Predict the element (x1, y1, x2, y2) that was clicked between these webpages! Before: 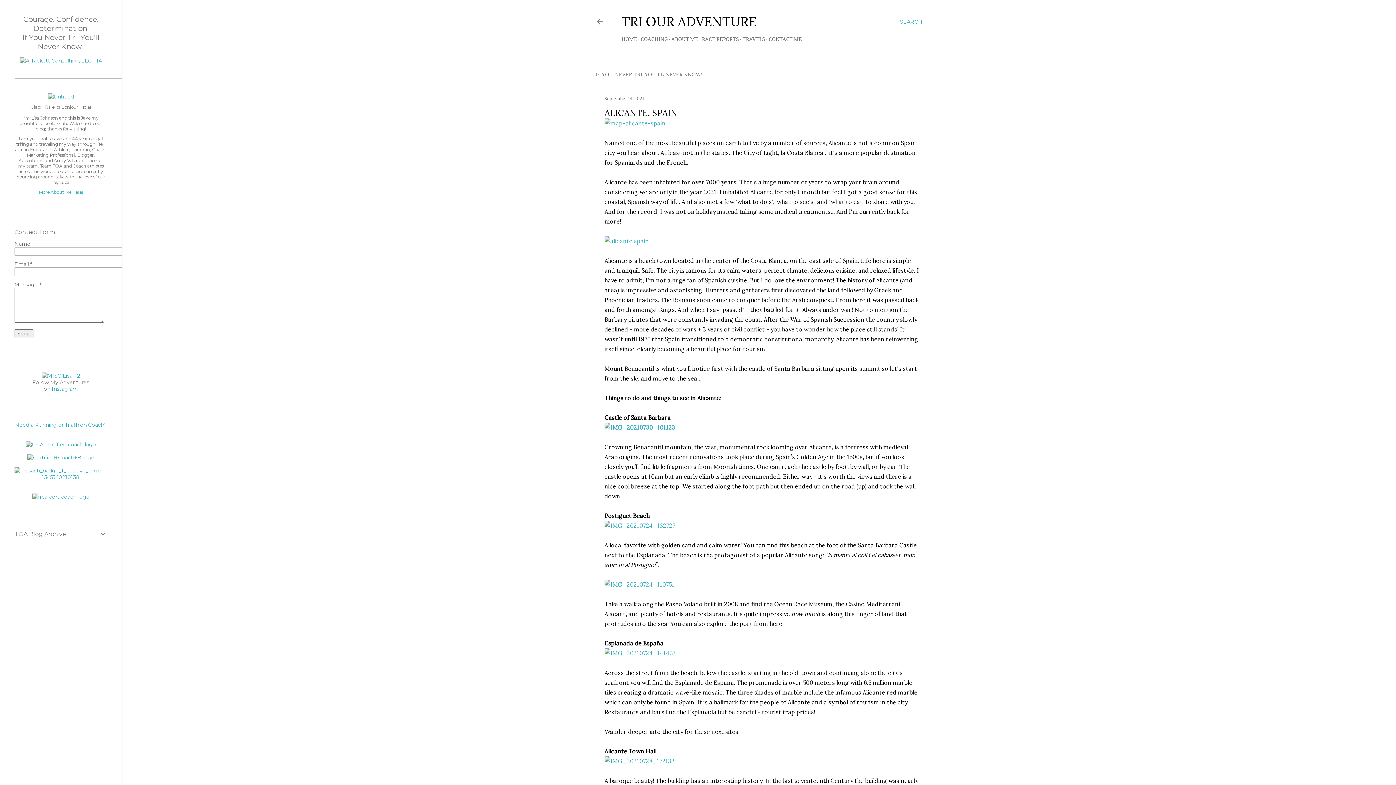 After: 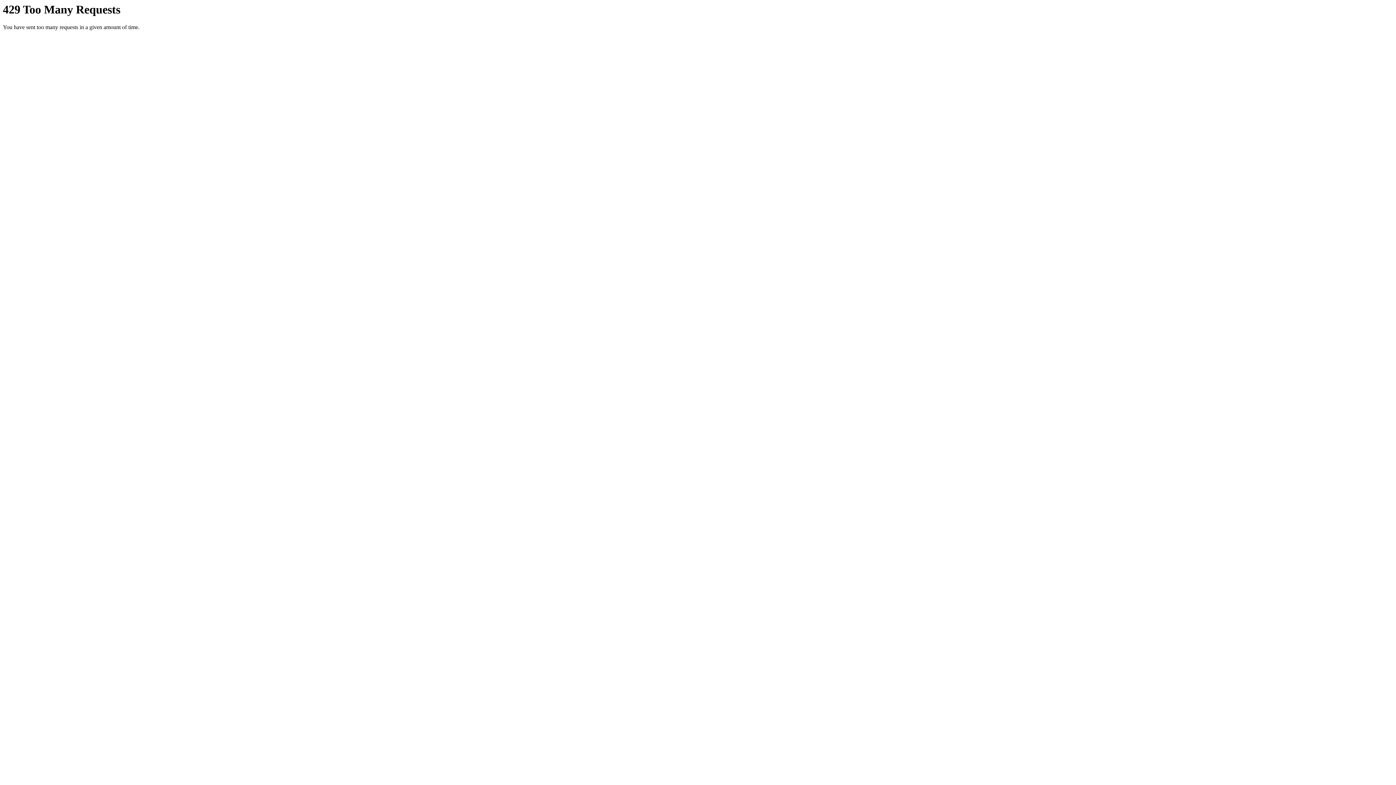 Action: bbox: (604, 424, 675, 431)